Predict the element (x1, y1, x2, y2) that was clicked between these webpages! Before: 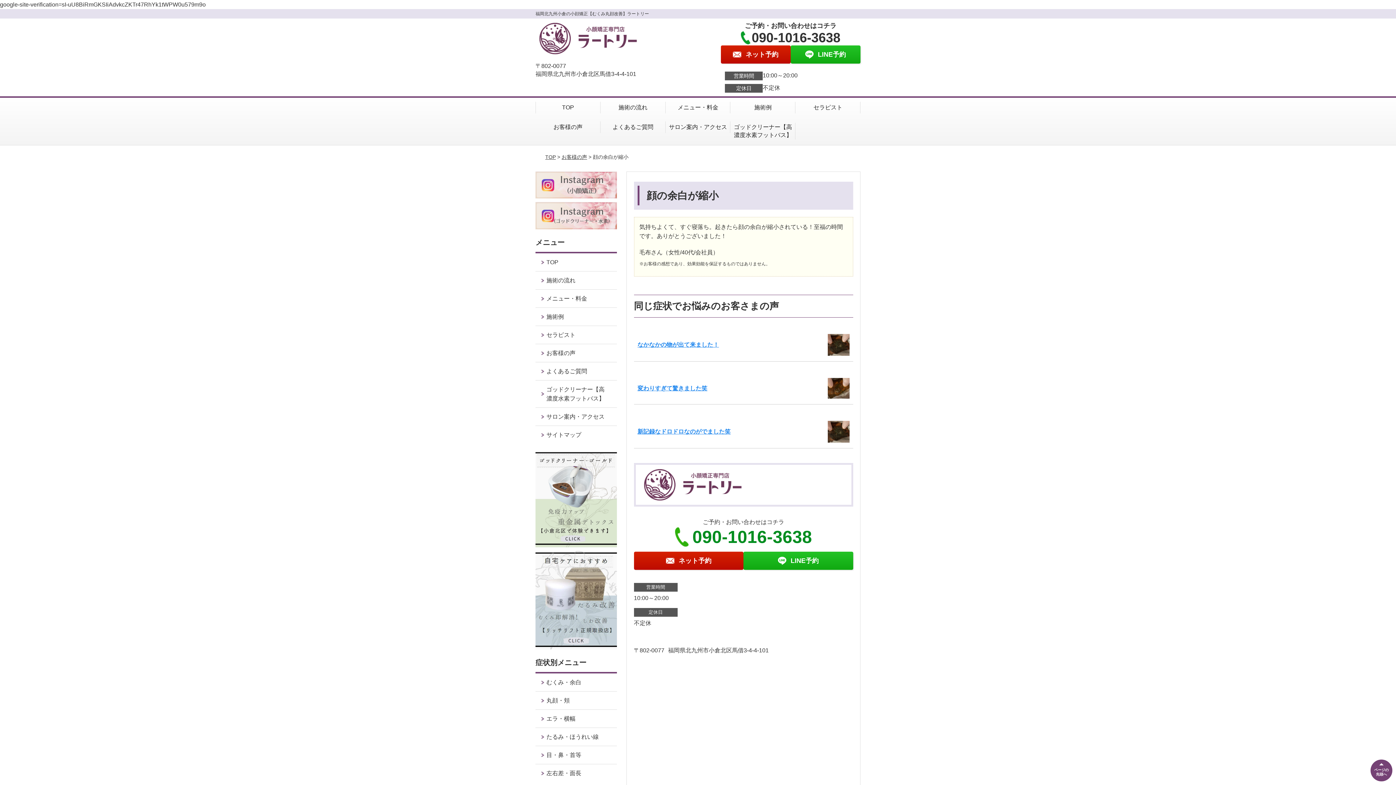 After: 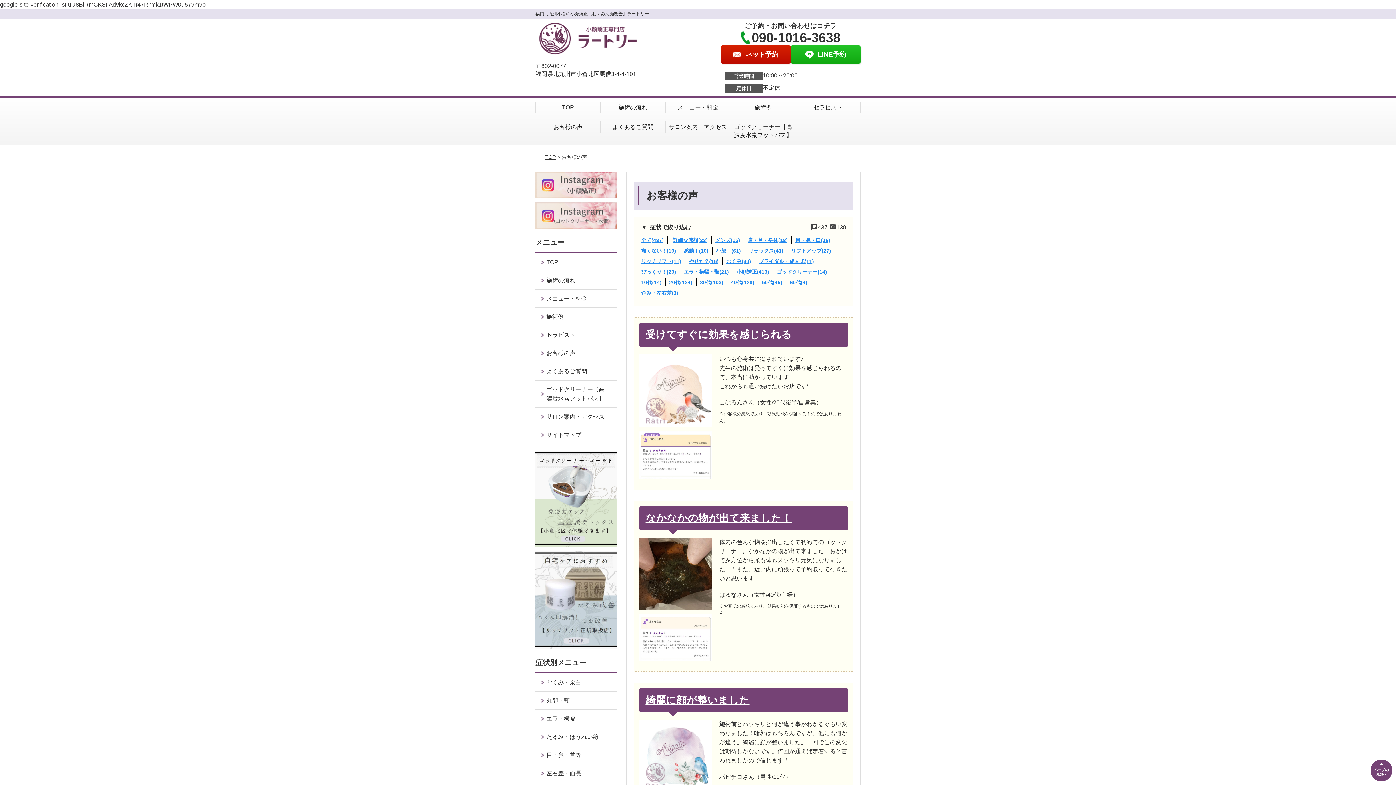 Action: label: お客様の声 bbox: (535, 117, 600, 137)